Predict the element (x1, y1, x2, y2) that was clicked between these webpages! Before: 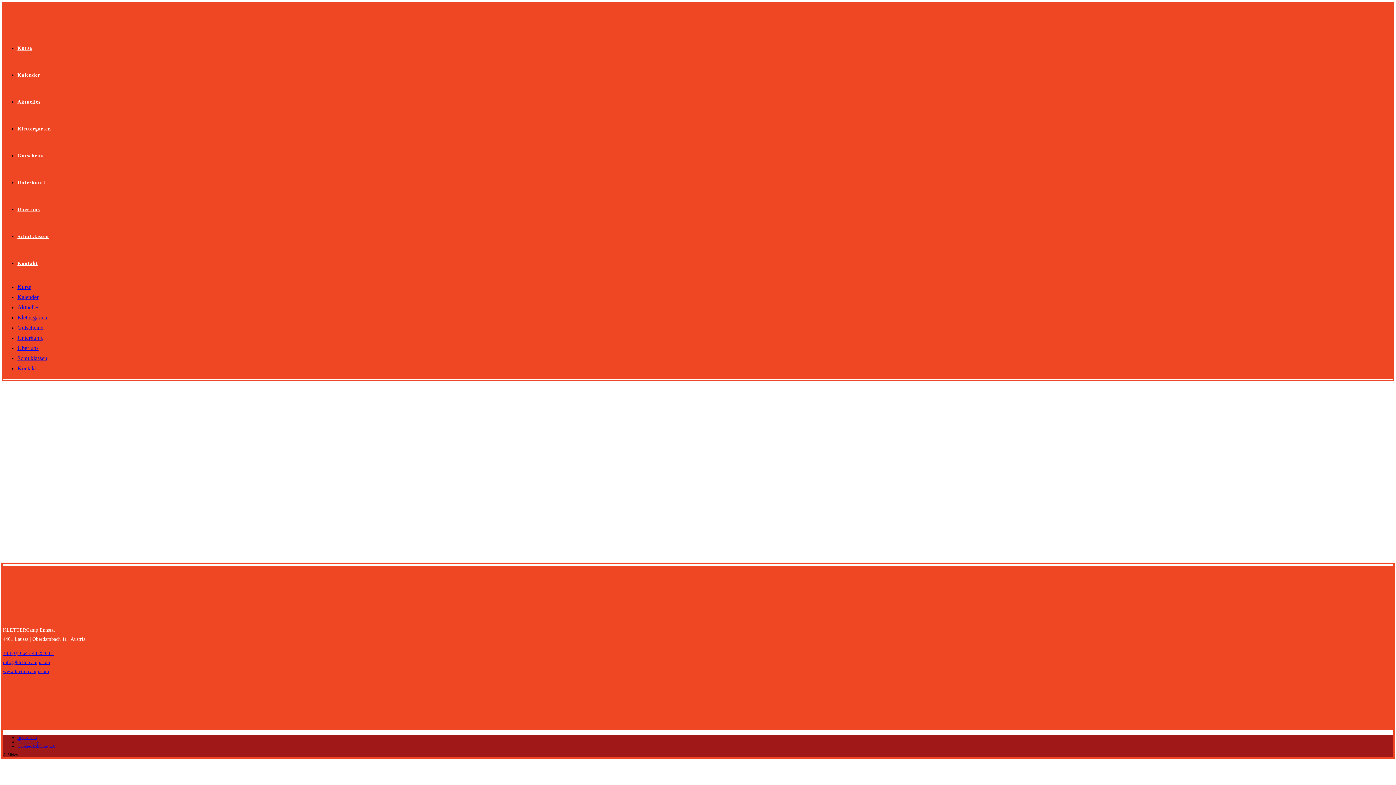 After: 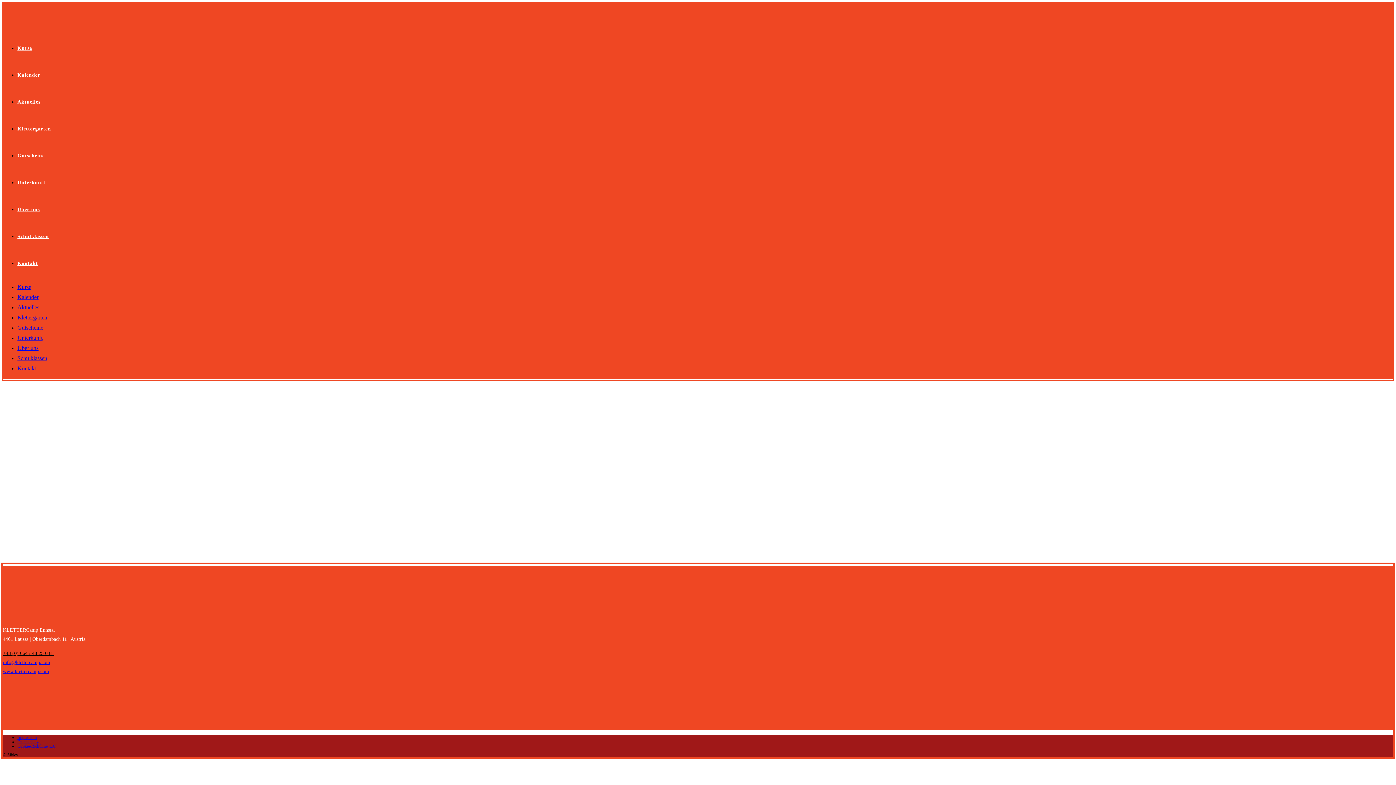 Action: bbox: (2, 650, 54, 656) label: +43 (0) 664 / 48 25 0 81